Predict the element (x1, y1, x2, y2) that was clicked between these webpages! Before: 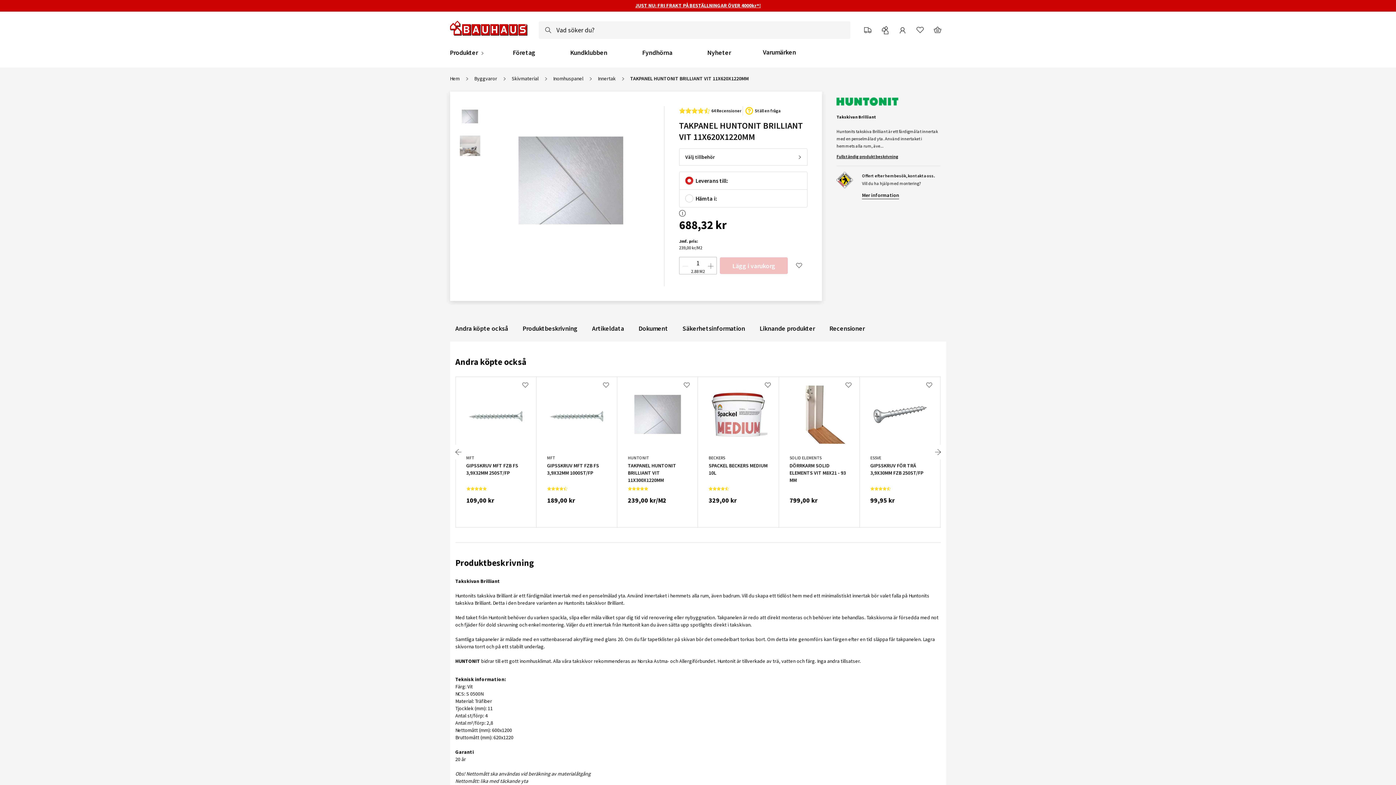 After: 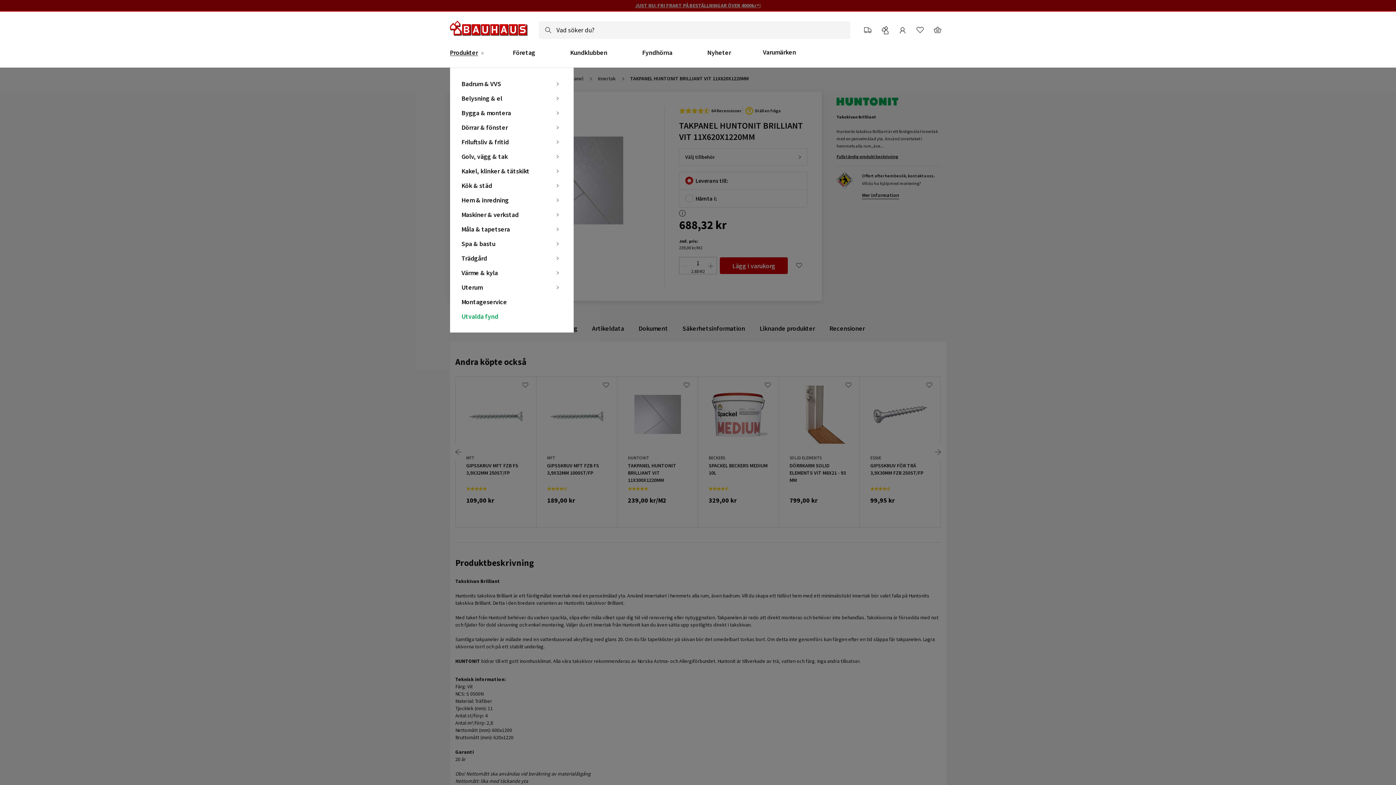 Action: label: Produkter bbox: (450, 49, 478, 56)